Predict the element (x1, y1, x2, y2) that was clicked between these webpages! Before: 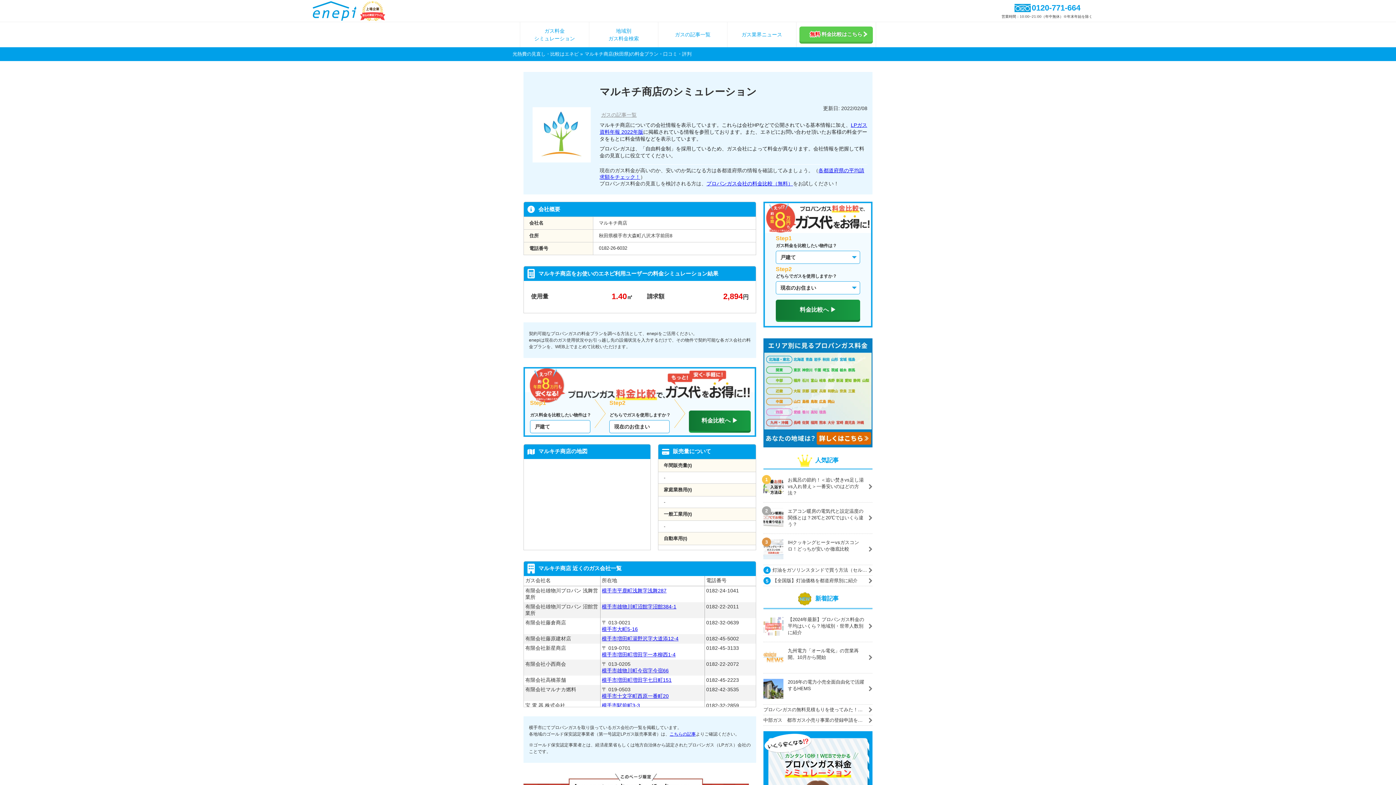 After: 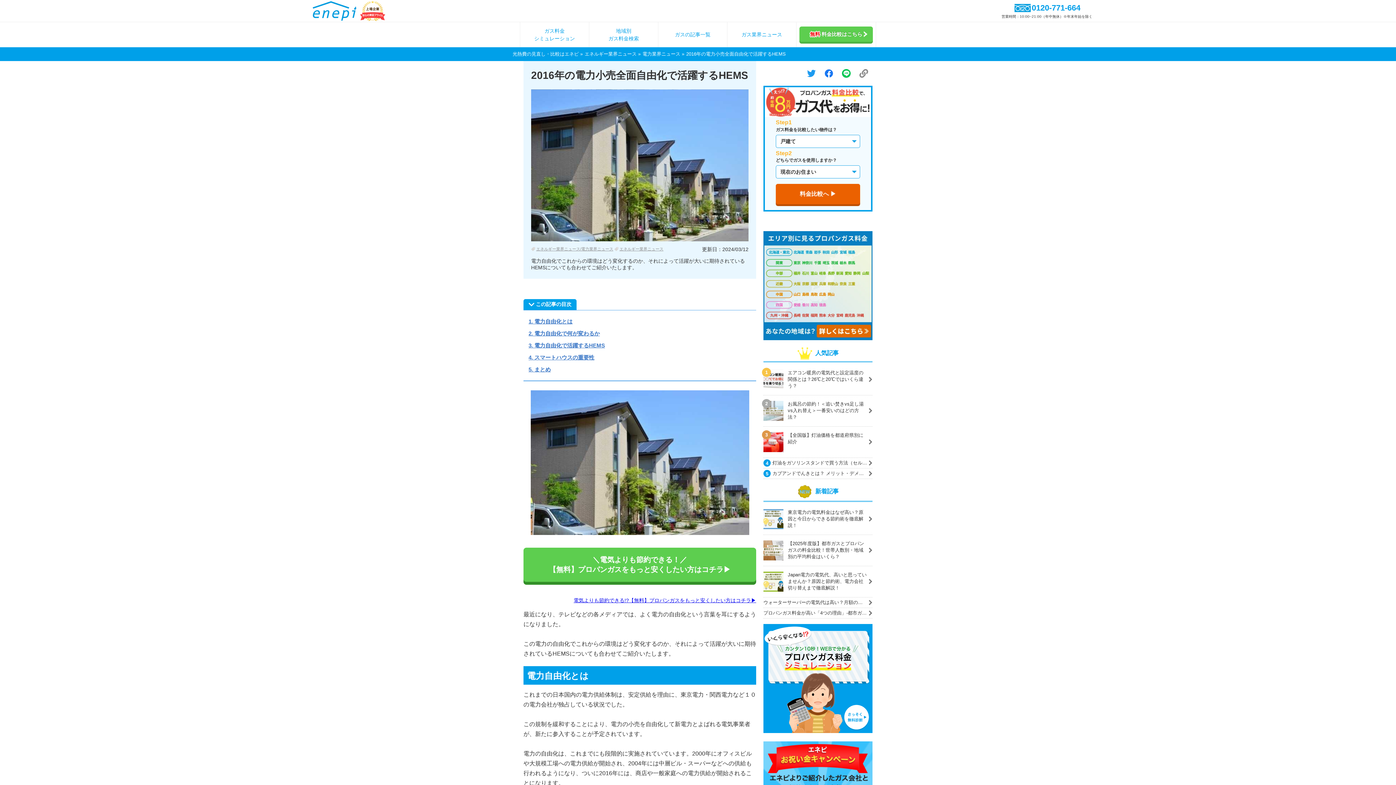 Action: label: 2016年の電力小売全面自由化で活躍するHEMS bbox: (763, 679, 867, 699)